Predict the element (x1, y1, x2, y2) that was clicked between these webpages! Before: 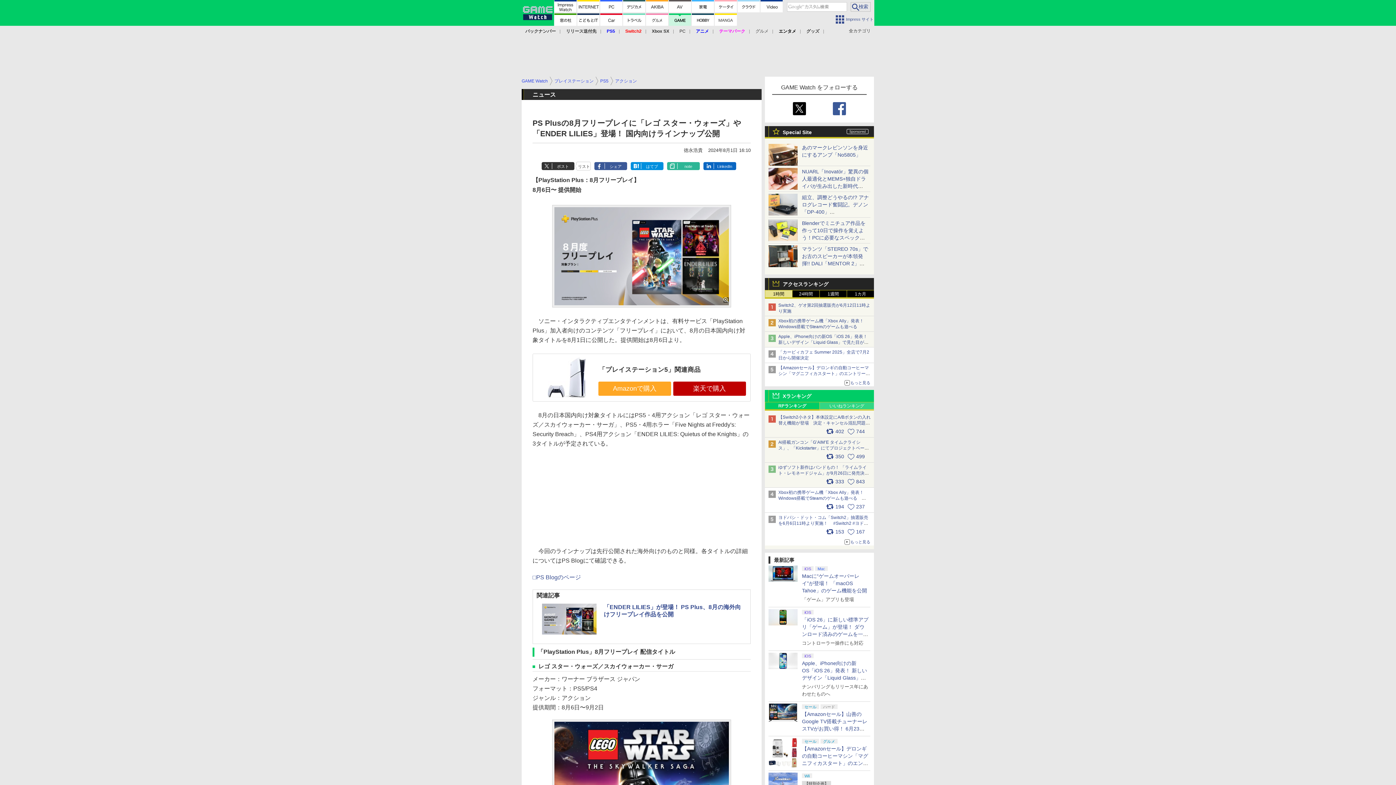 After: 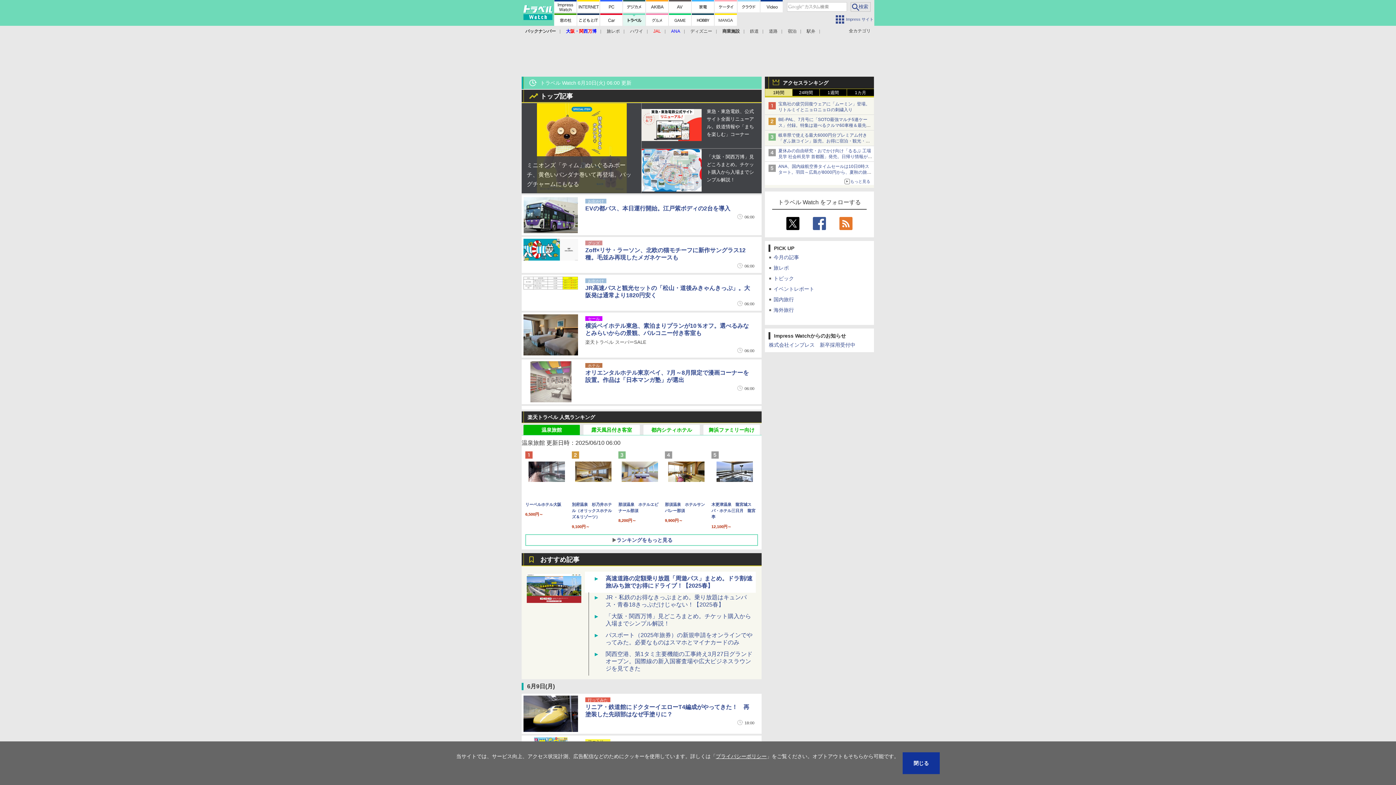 Action: bbox: (623, 13, 645, 25)